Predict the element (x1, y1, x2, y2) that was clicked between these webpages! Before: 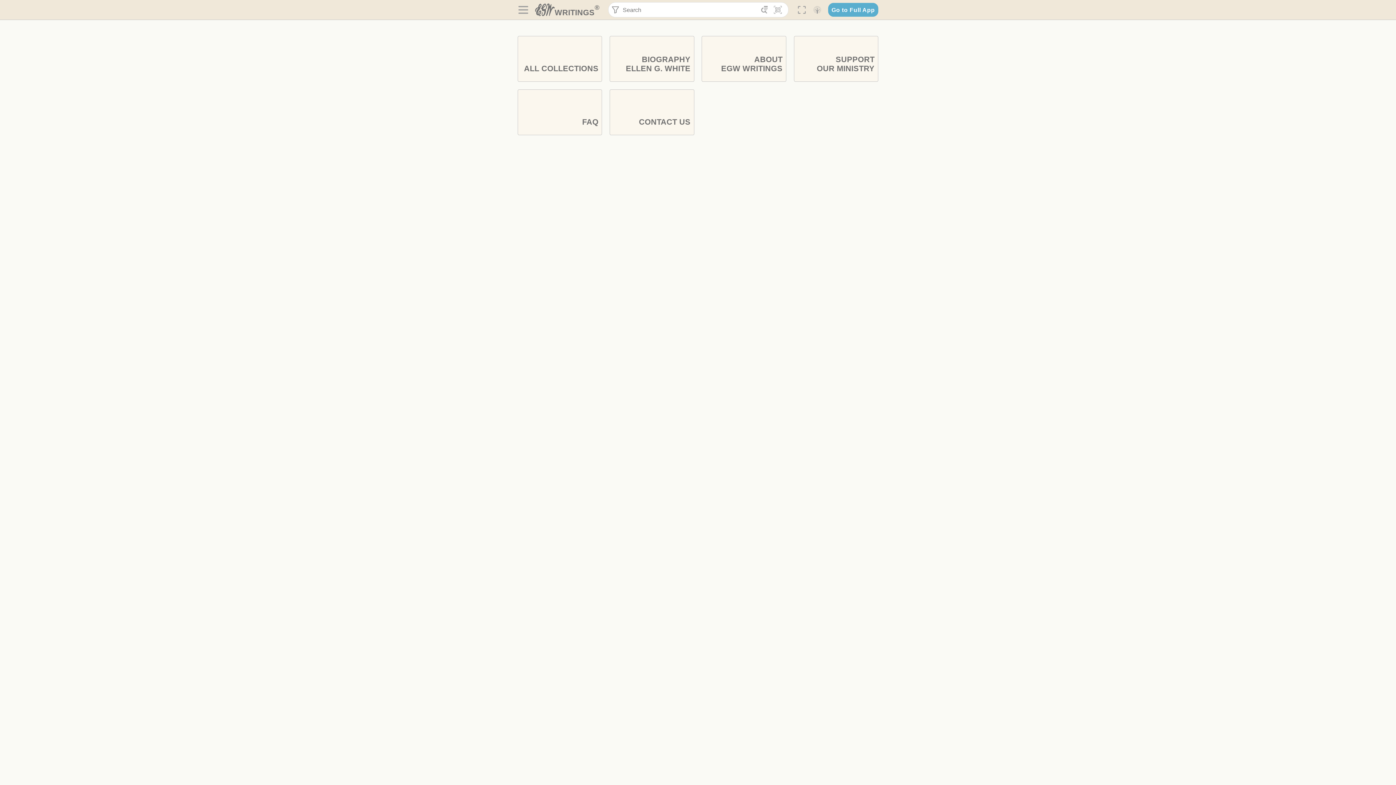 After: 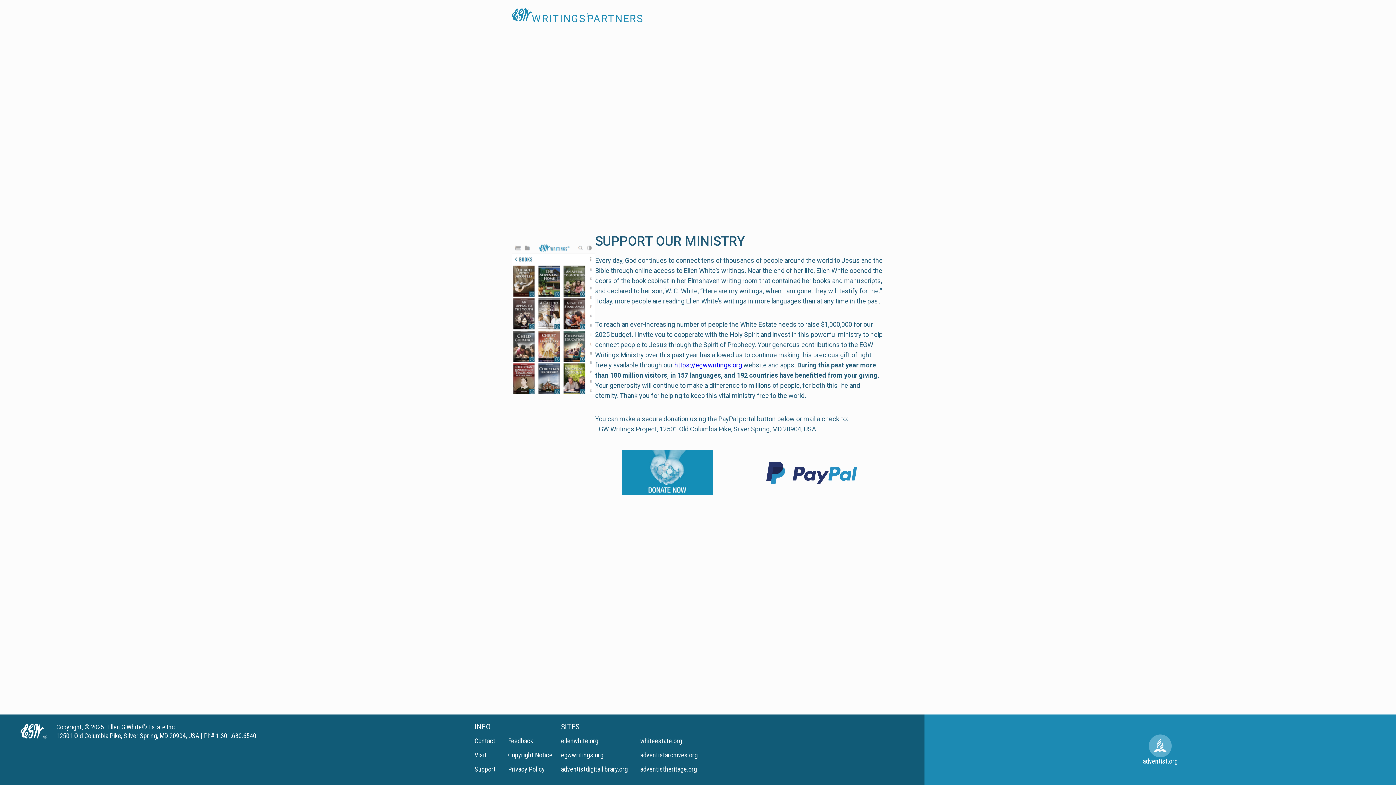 Action: bbox: (794, 36, 878, 81) label: SUPPORT
OUR MINISTRY